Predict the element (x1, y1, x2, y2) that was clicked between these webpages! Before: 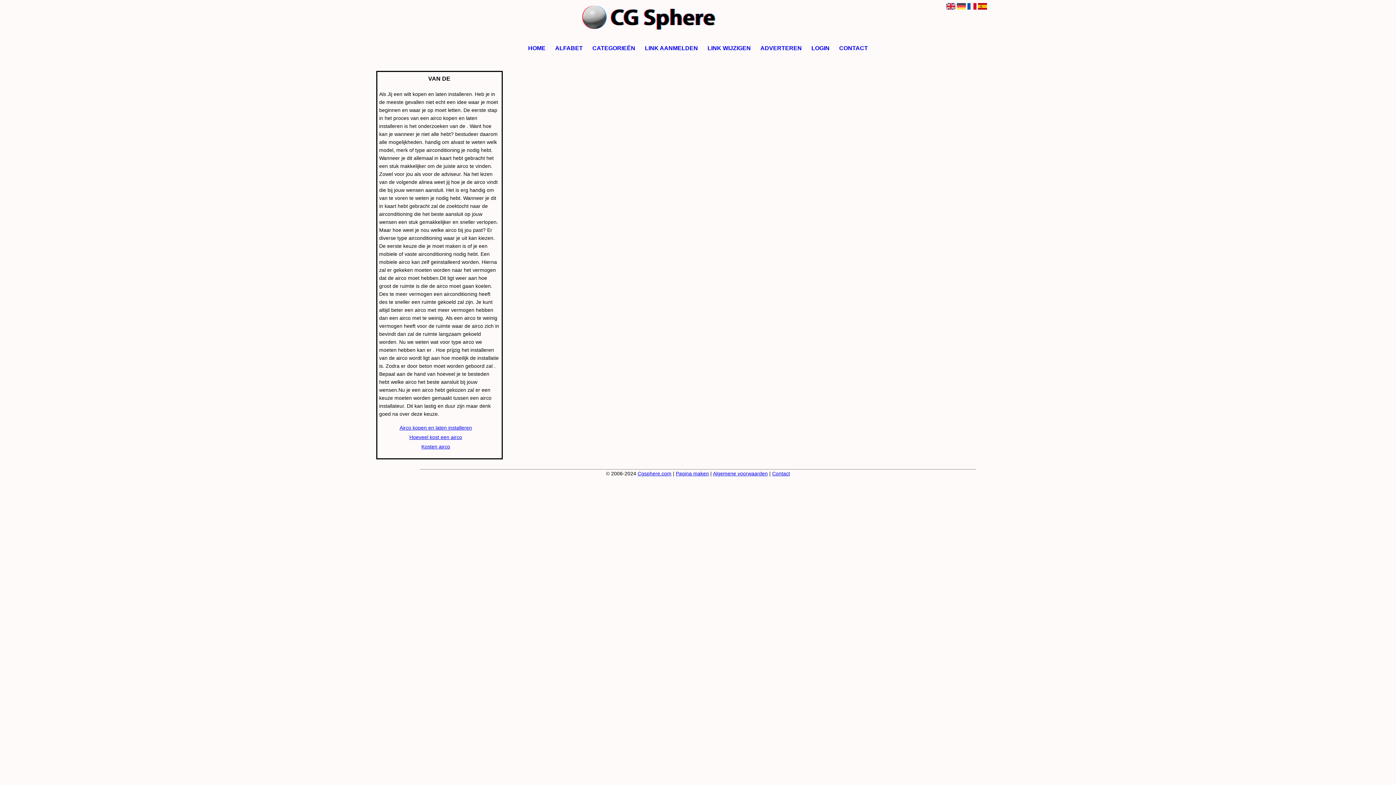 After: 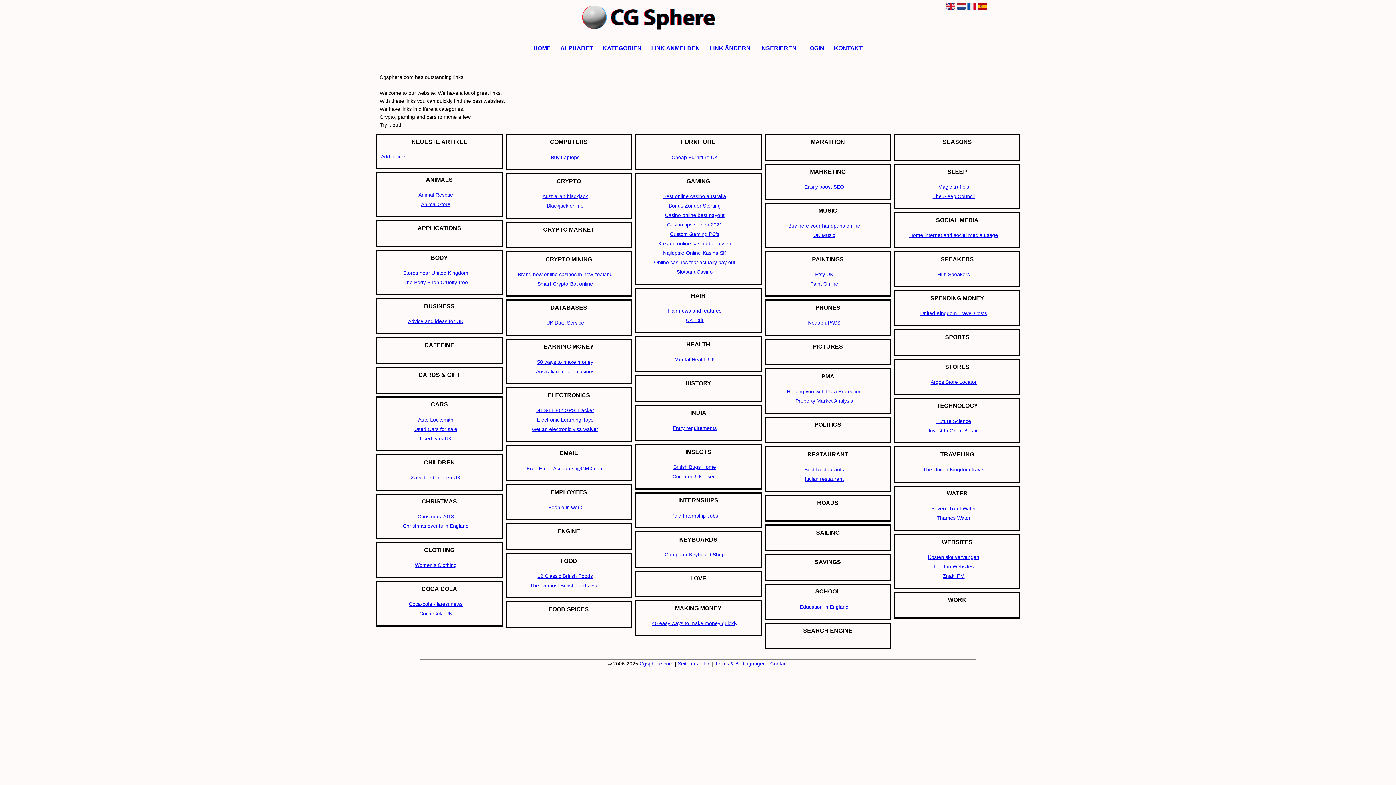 Action: bbox: (957, 6, 966, 12)